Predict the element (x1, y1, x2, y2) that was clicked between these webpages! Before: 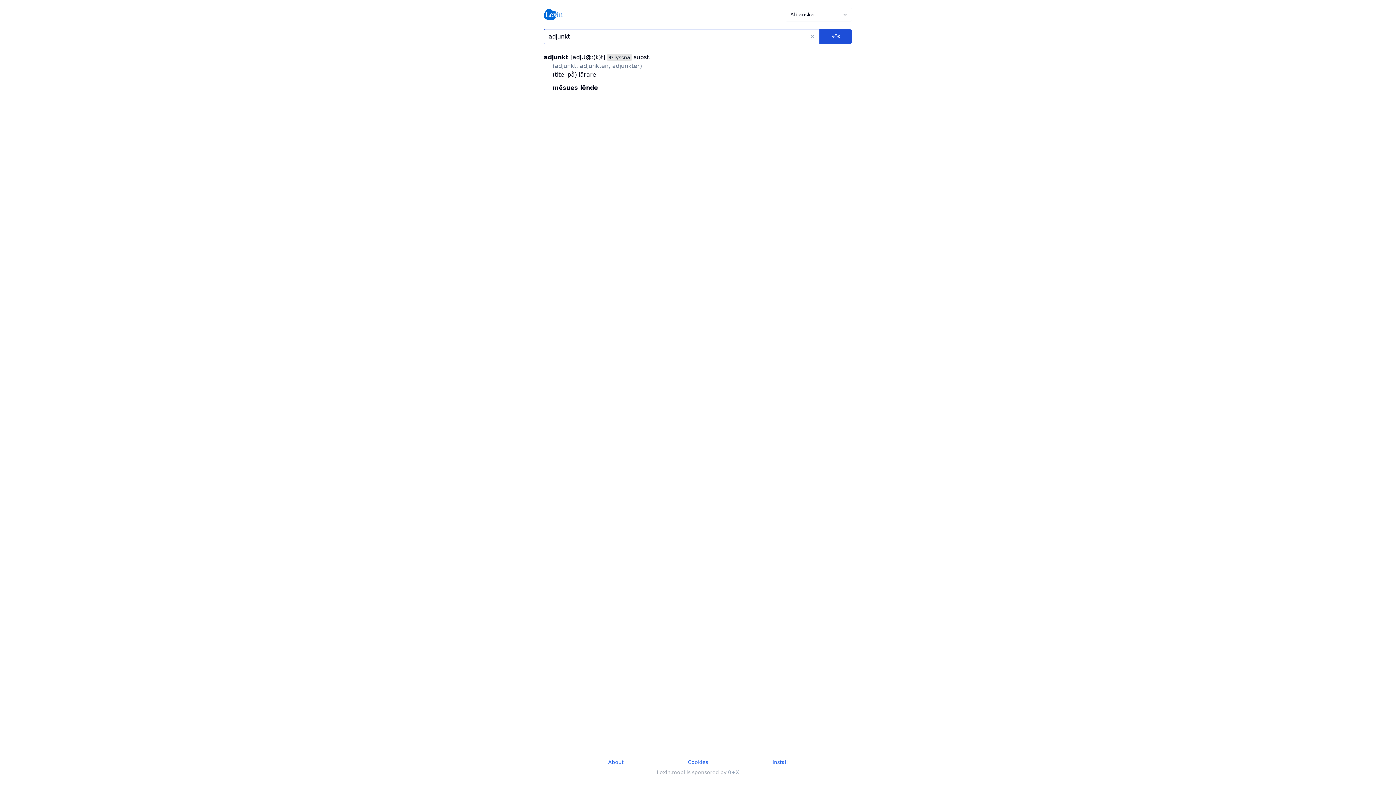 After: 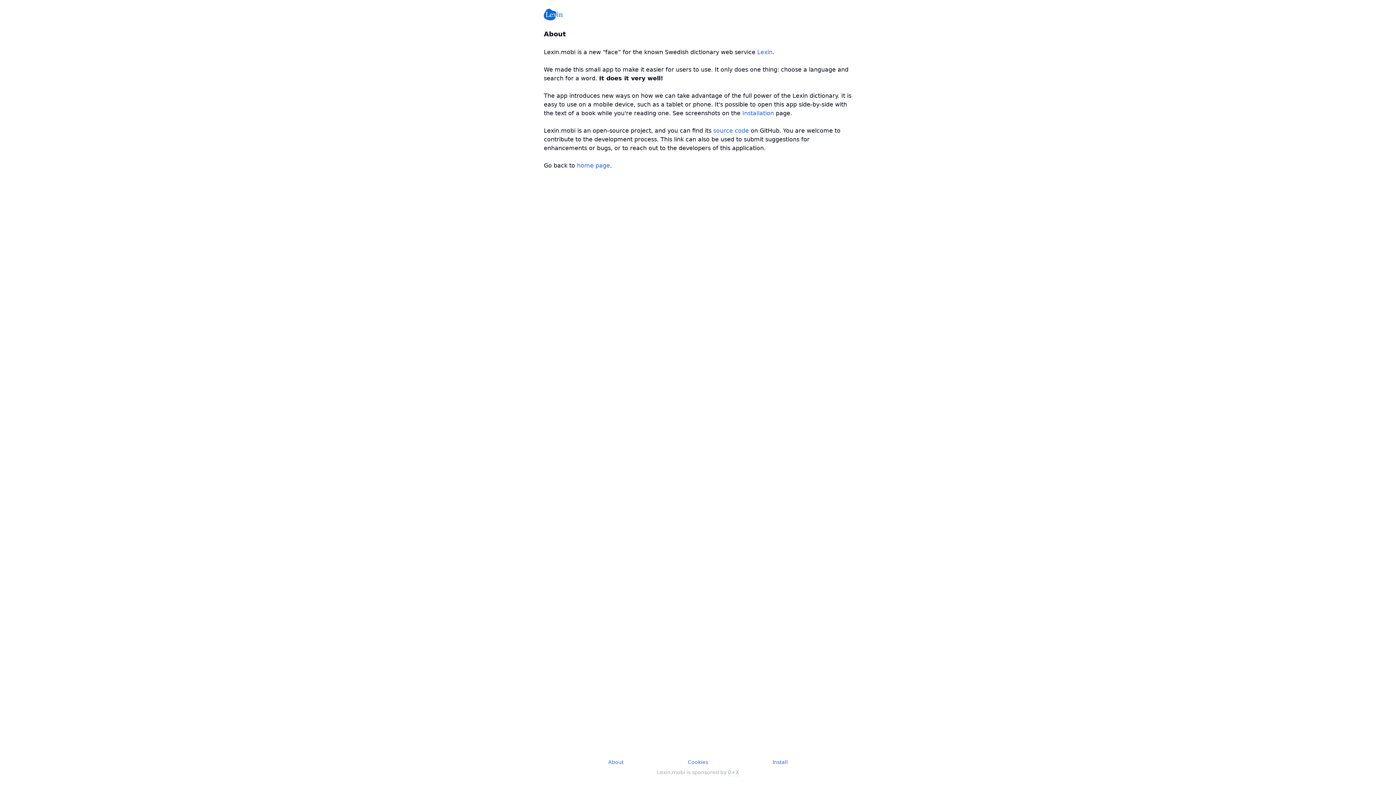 Action: label: About bbox: (608, 759, 623, 765)